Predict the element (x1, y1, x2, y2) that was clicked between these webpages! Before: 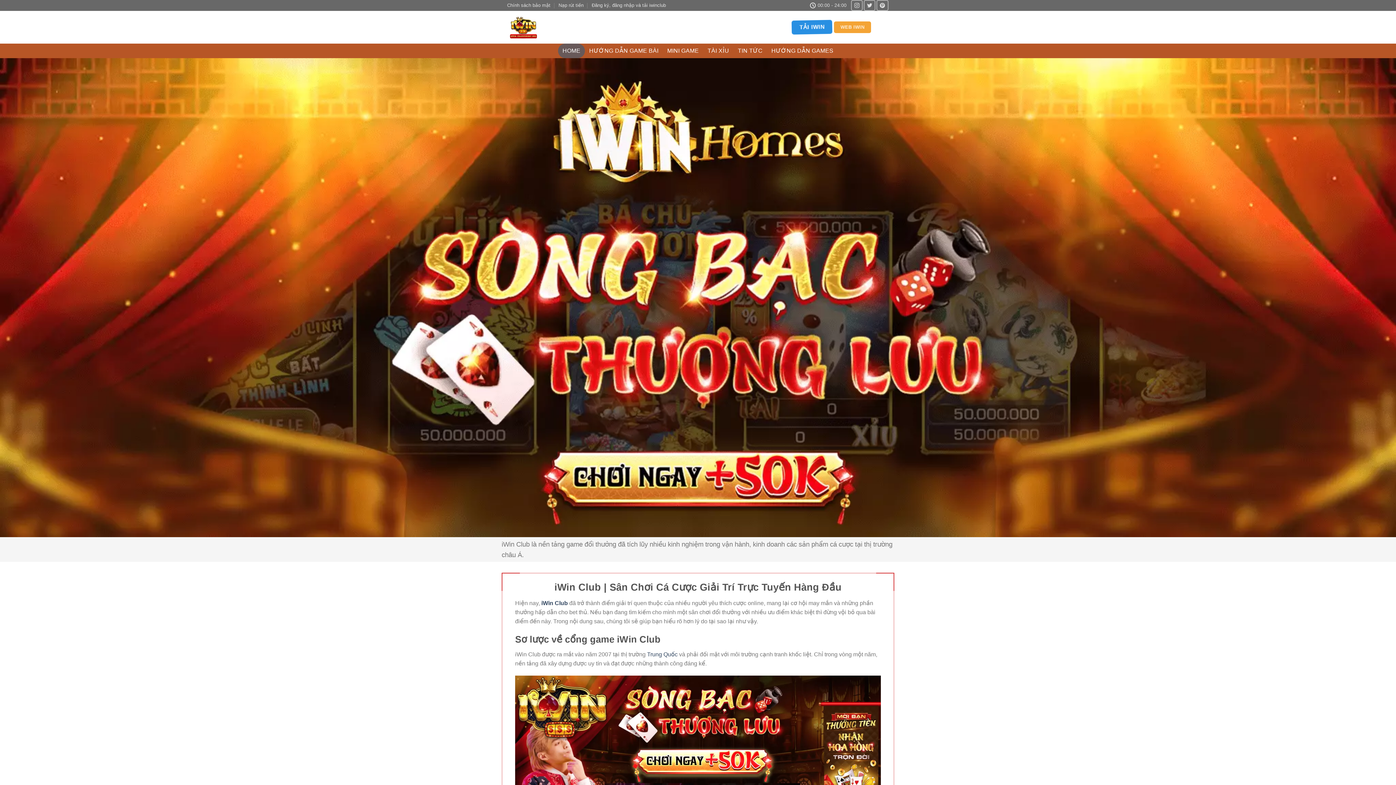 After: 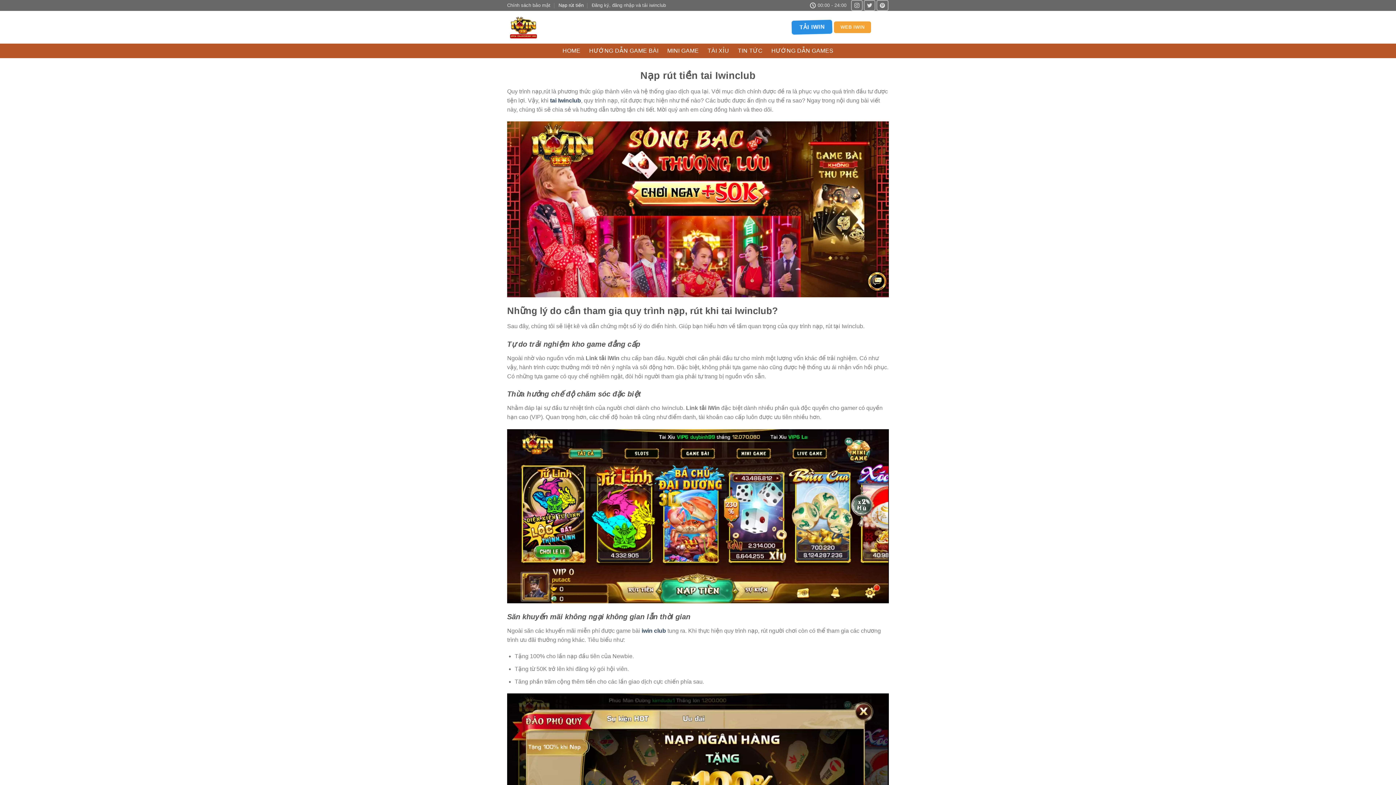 Action: label: Nạp rút tiền bbox: (558, 0, 583, 10)